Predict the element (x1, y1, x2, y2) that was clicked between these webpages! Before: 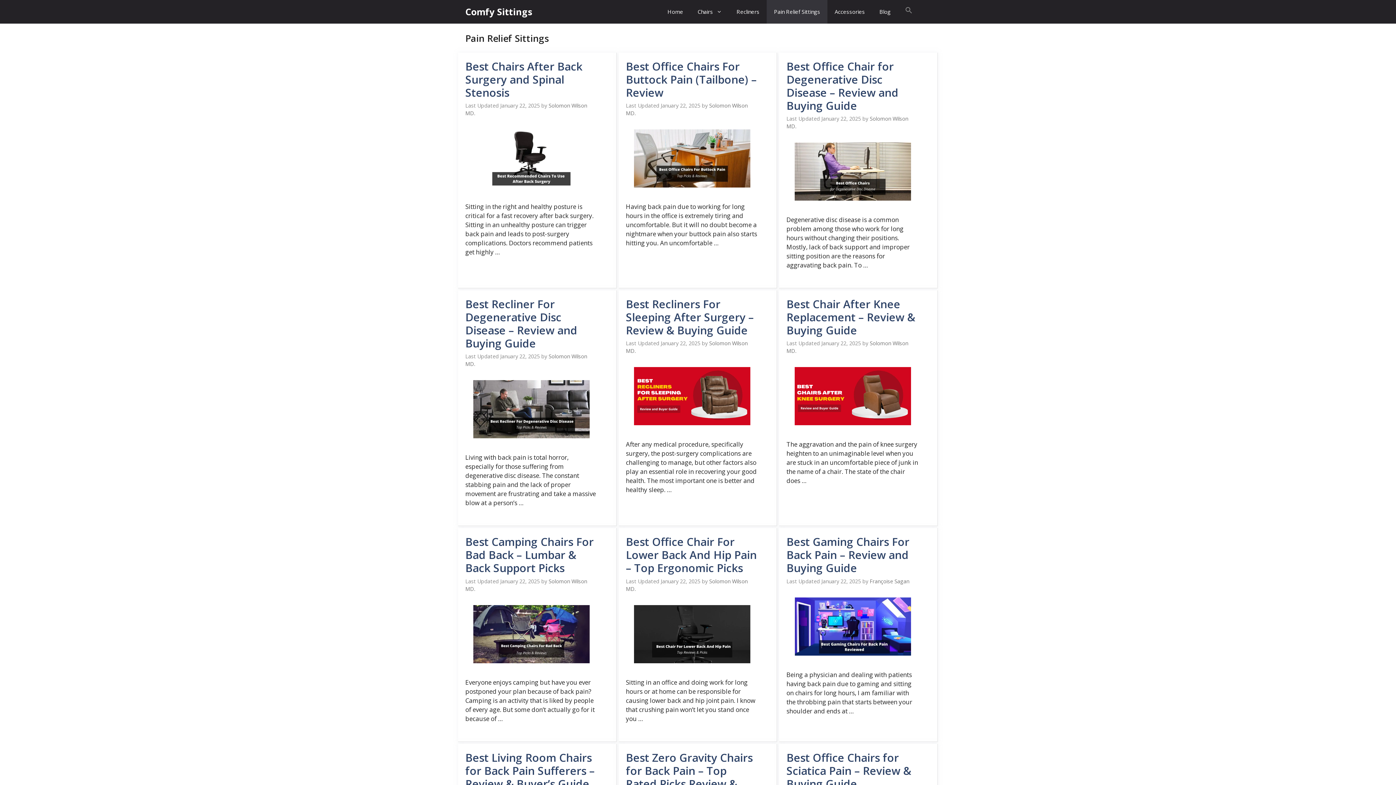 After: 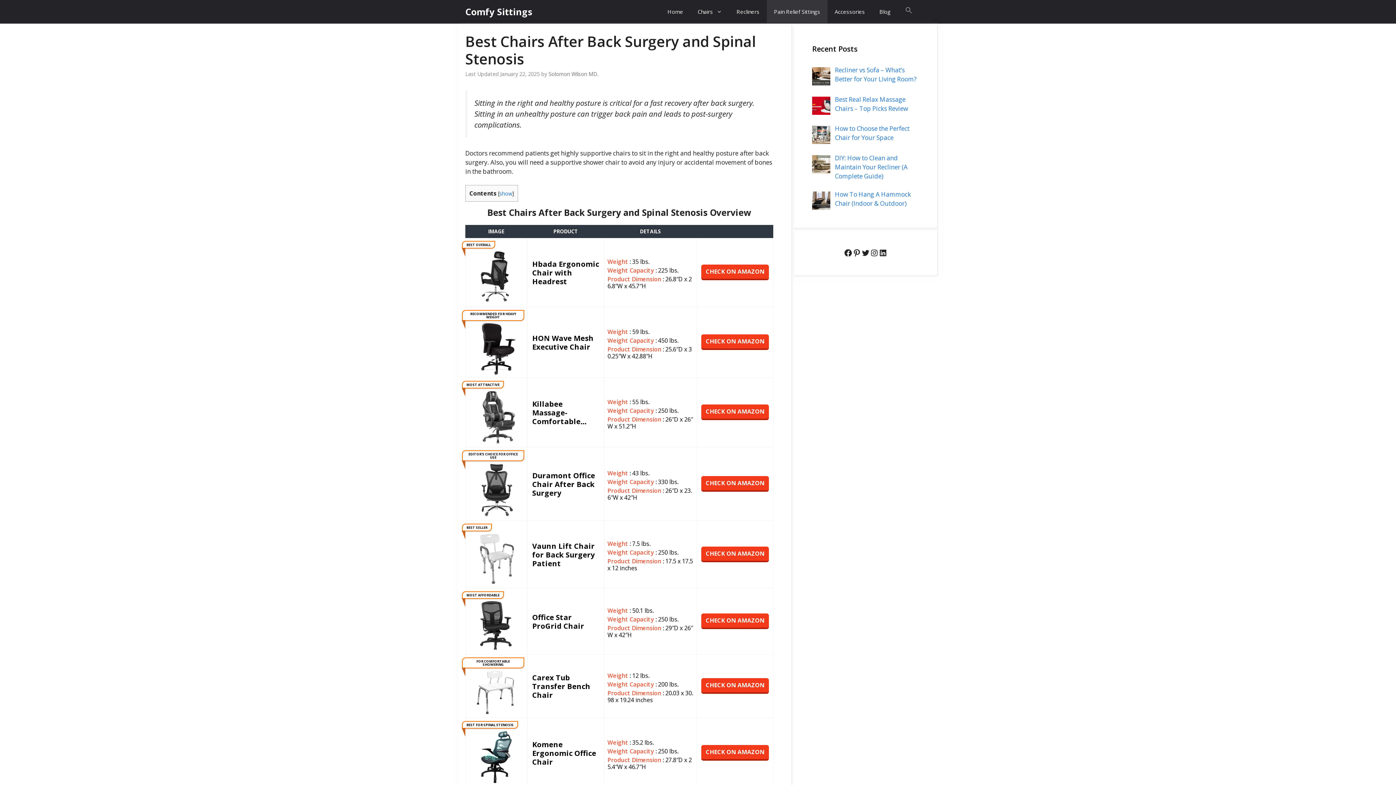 Action: bbox: (465, 58, 582, 100) label: Best Chairs After Back Surgery and Spinal Stenosis